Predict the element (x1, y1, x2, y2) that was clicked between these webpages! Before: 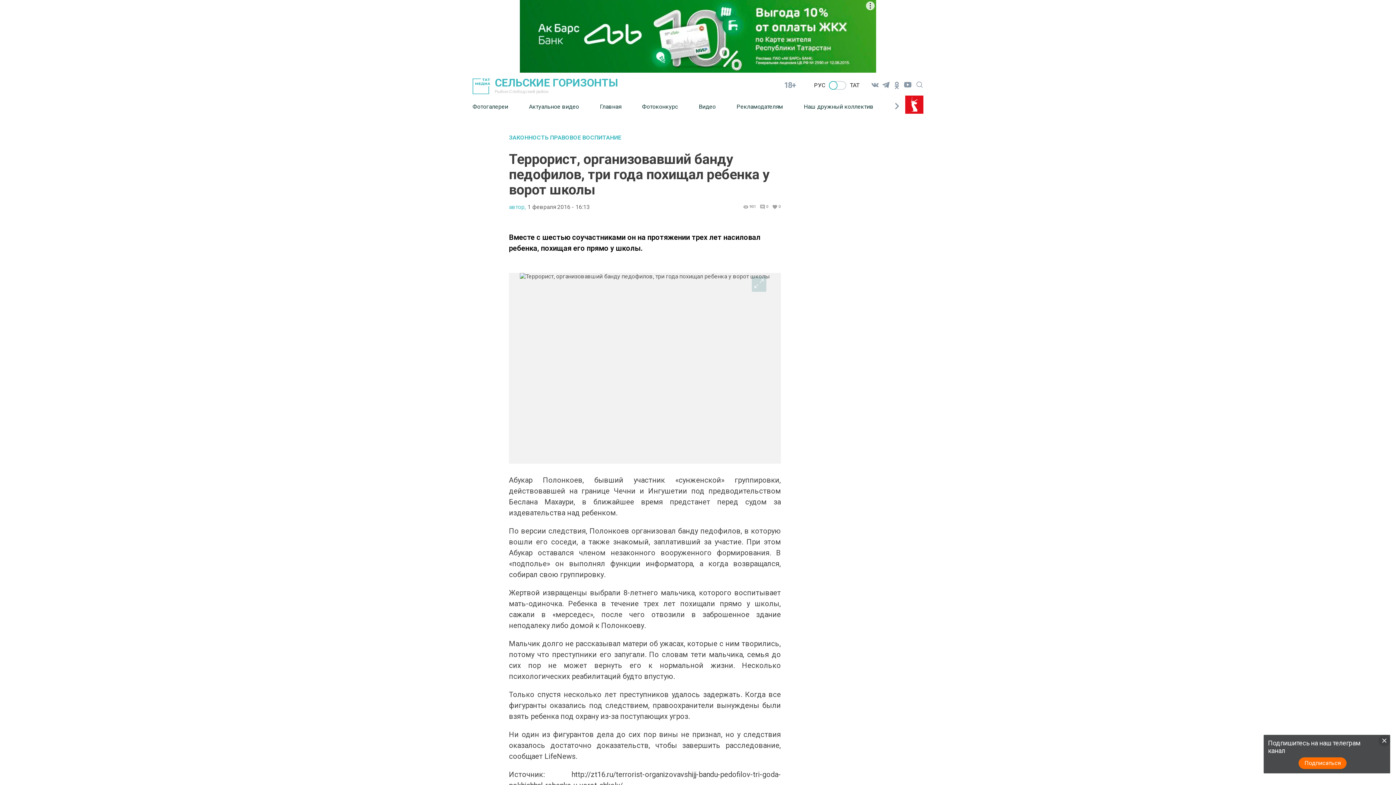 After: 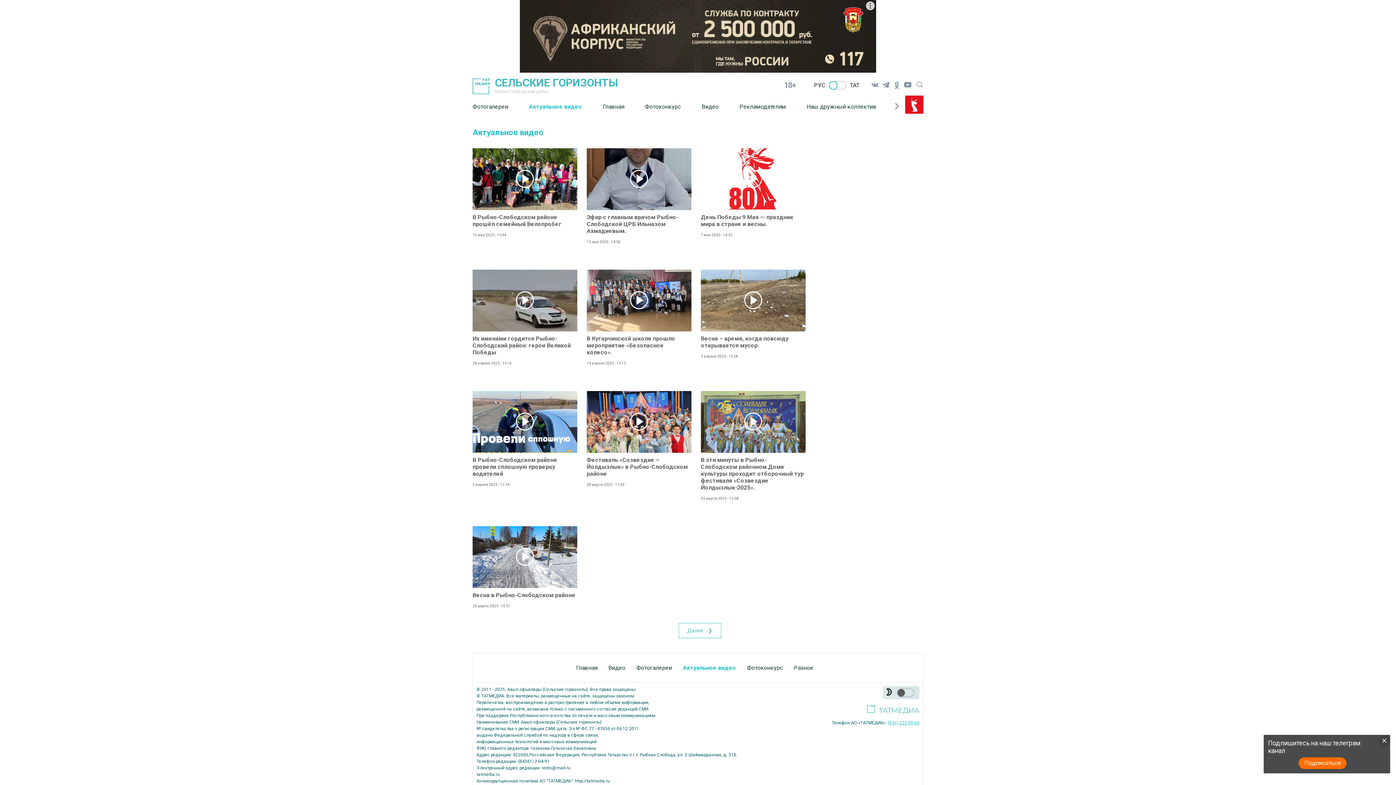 Action: label: Актуальное видео bbox: (529, 97, 600, 115)